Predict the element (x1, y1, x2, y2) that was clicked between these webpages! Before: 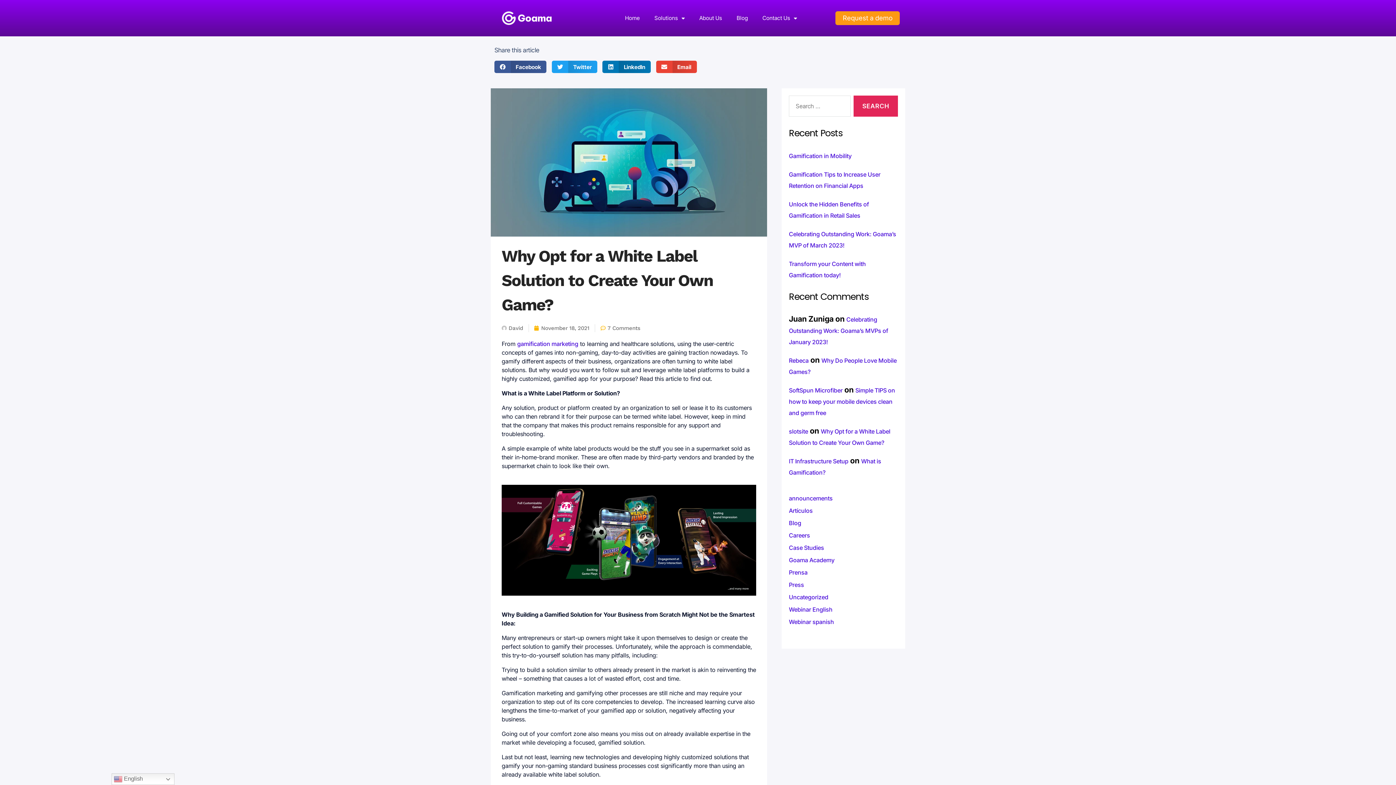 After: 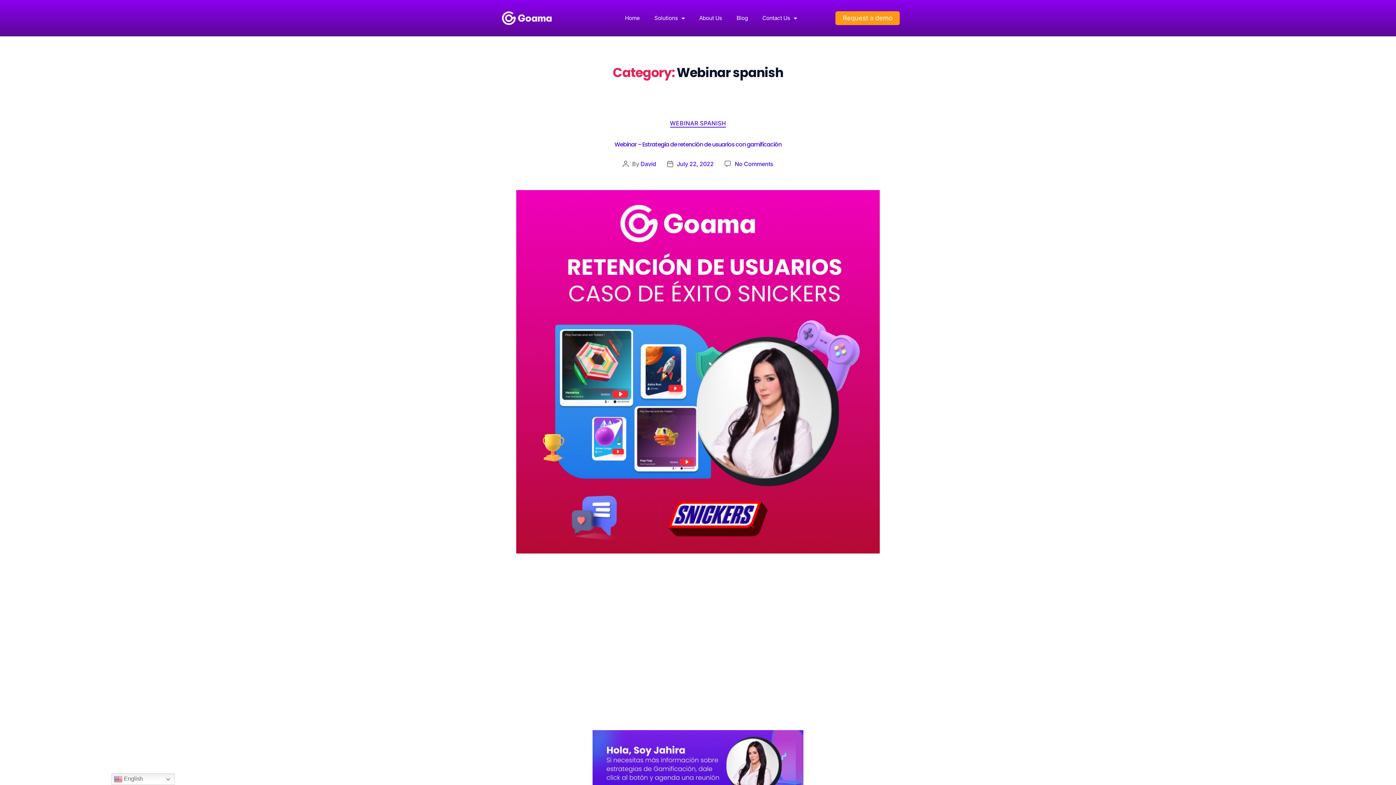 Action: bbox: (789, 618, 834, 625) label: Webinar spanish